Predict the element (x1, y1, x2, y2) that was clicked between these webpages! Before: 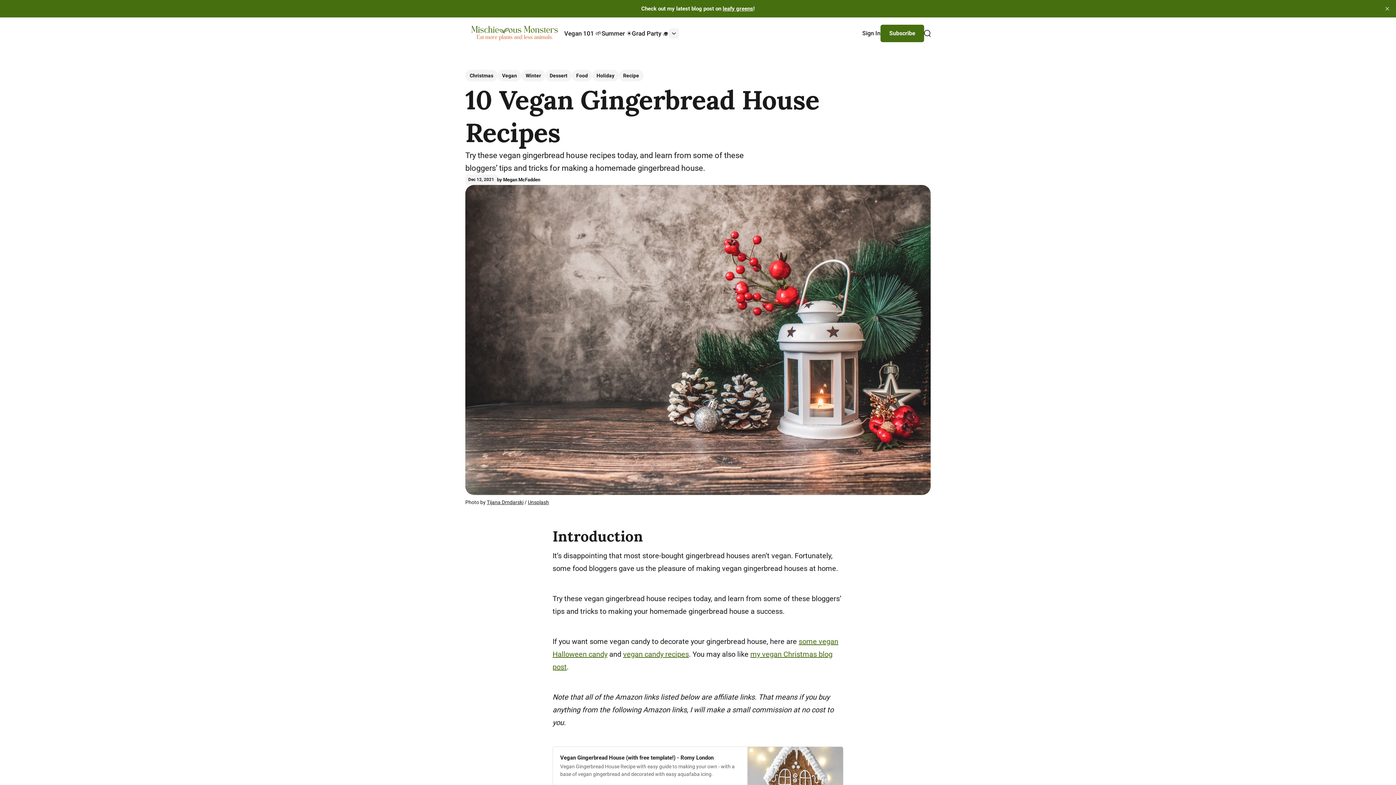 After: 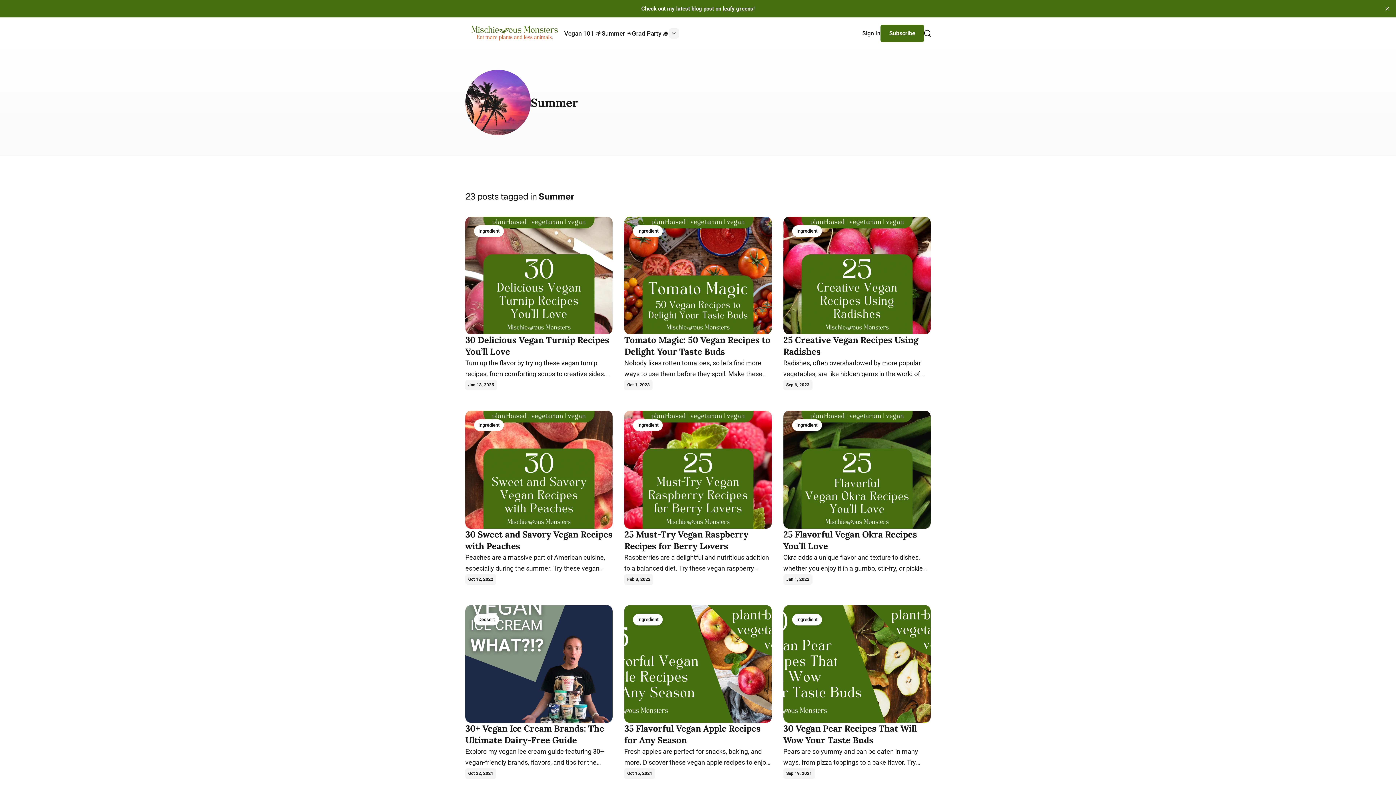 Action: label: Summer ☀️ bbox: (601, 29, 632, 36)